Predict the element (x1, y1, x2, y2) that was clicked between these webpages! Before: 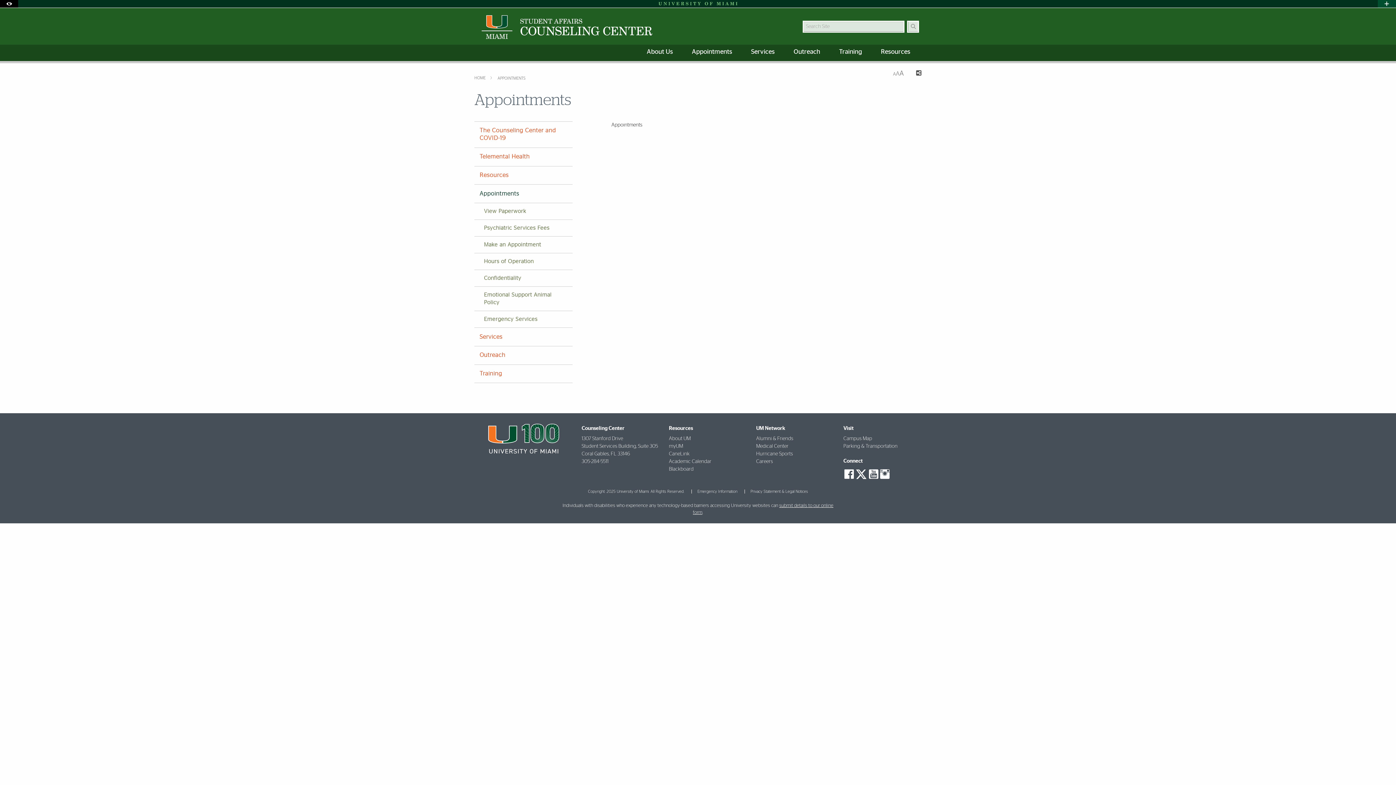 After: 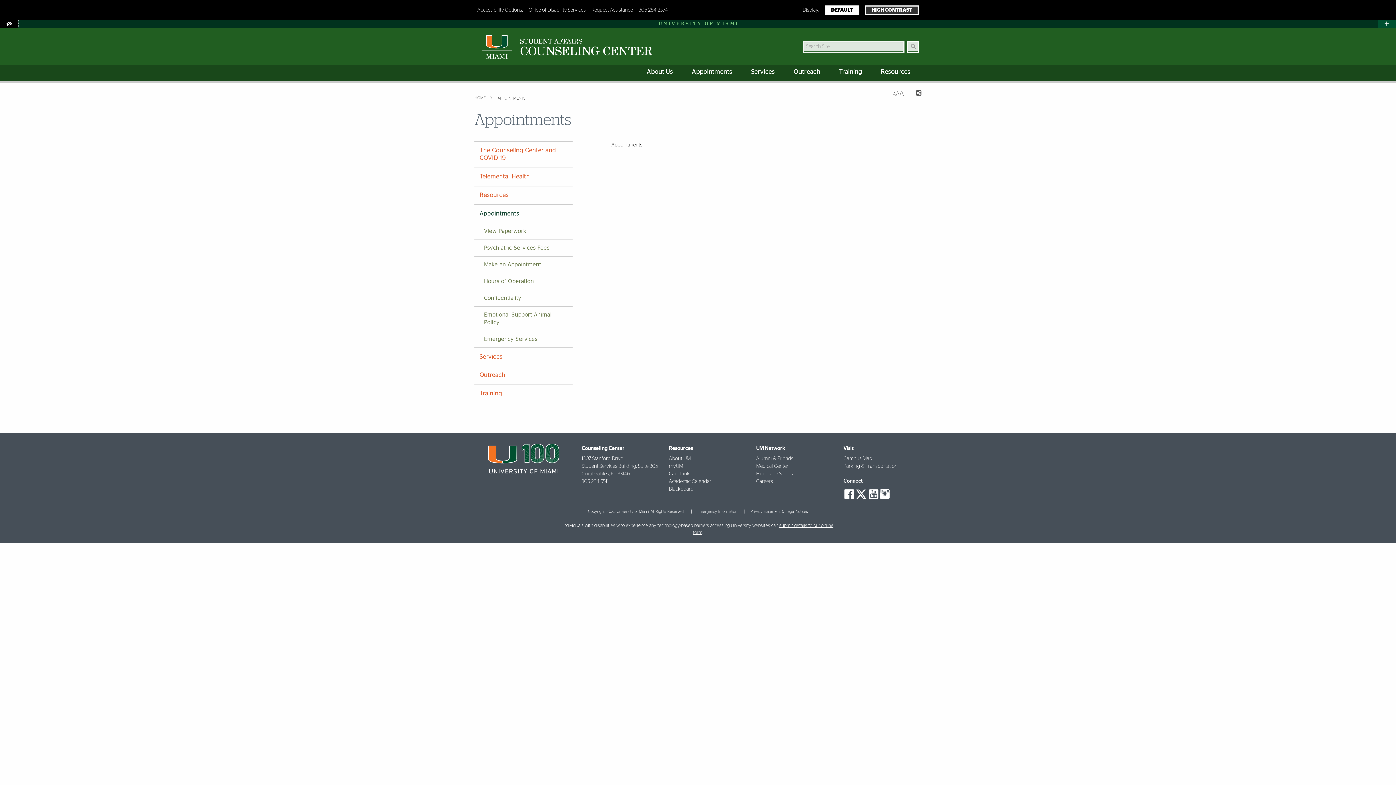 Action: label: Open Accessibility Options bbox: (0, 0, 18, 7)